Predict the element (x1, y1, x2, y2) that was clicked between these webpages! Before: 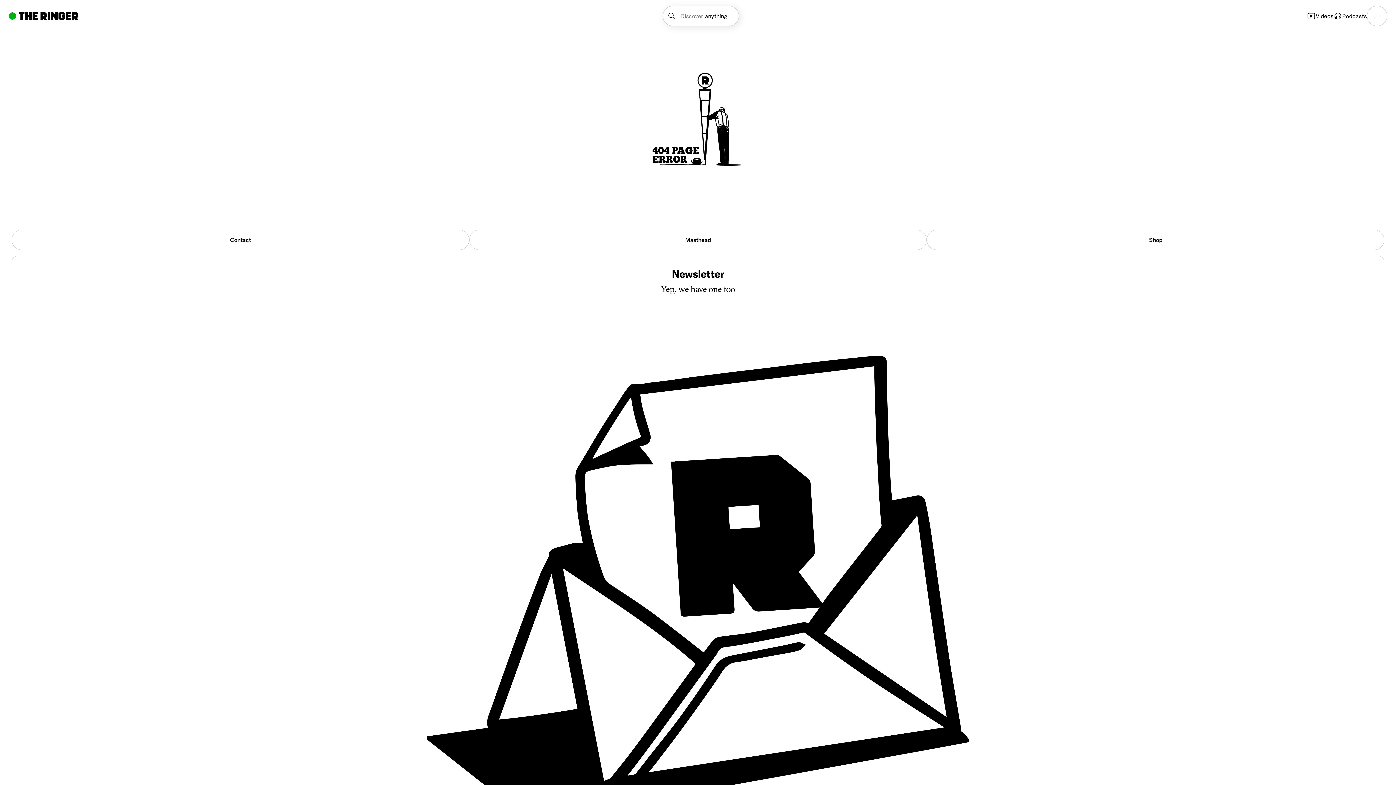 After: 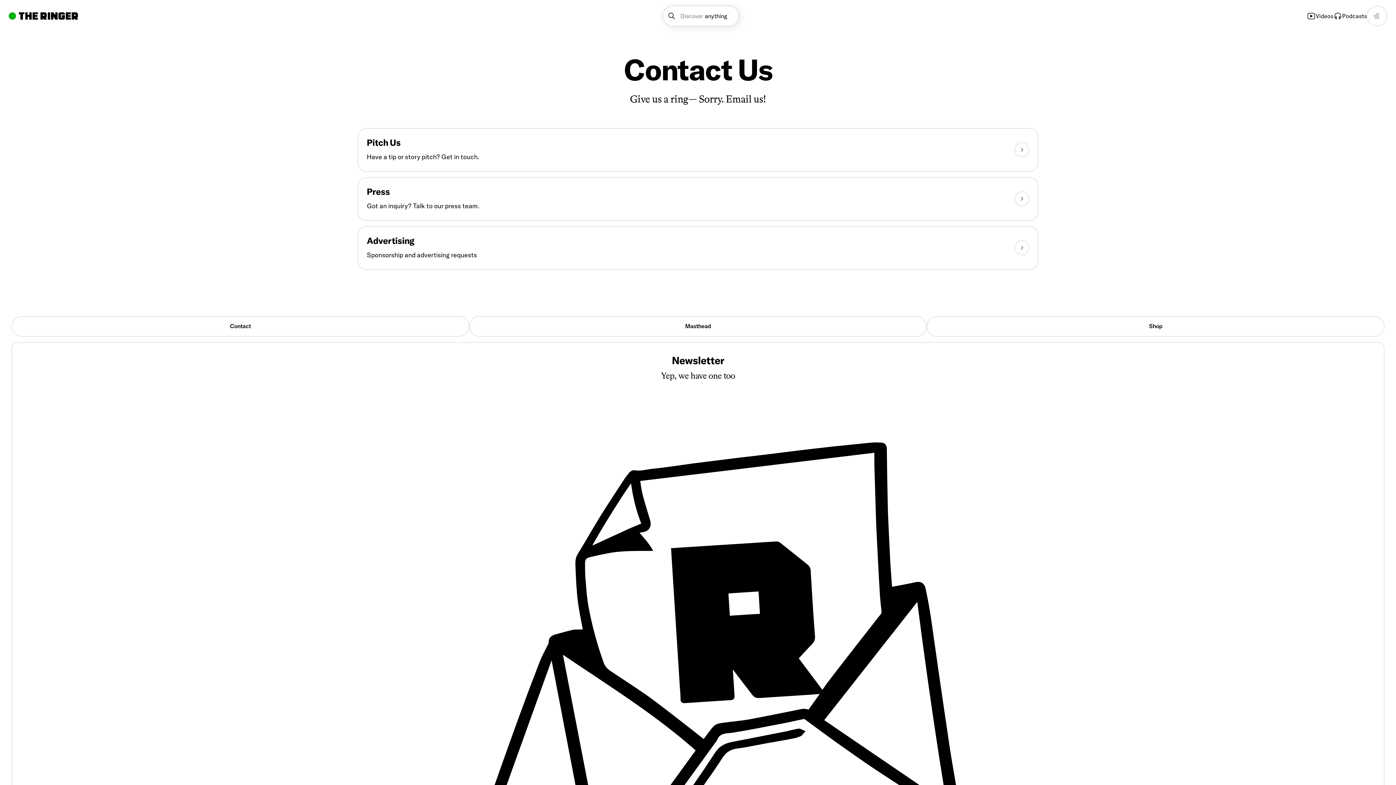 Action: bbox: (11, 229, 469, 250) label: Contact